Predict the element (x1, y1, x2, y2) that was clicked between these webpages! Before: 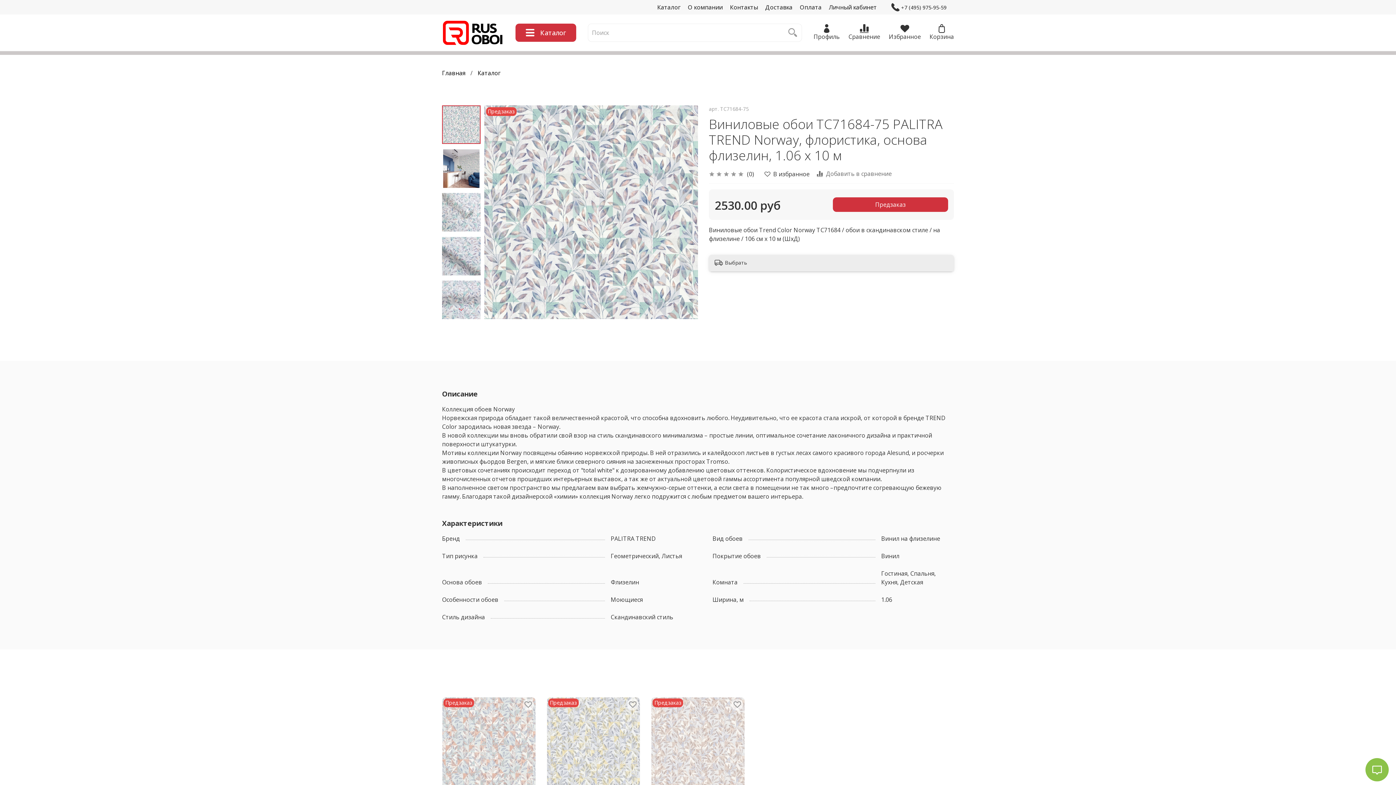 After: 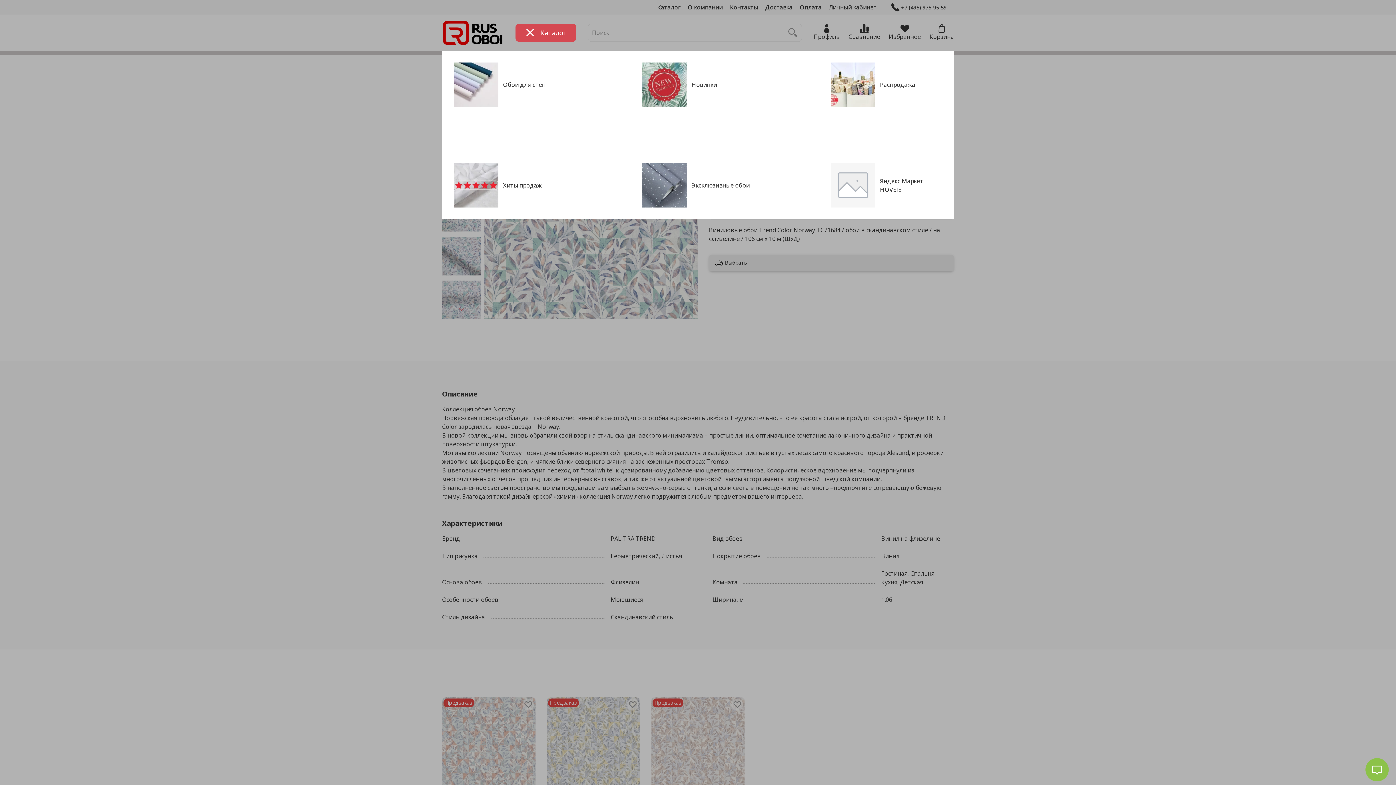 Action: bbox: (515, 23, 576, 41) label: Каталог